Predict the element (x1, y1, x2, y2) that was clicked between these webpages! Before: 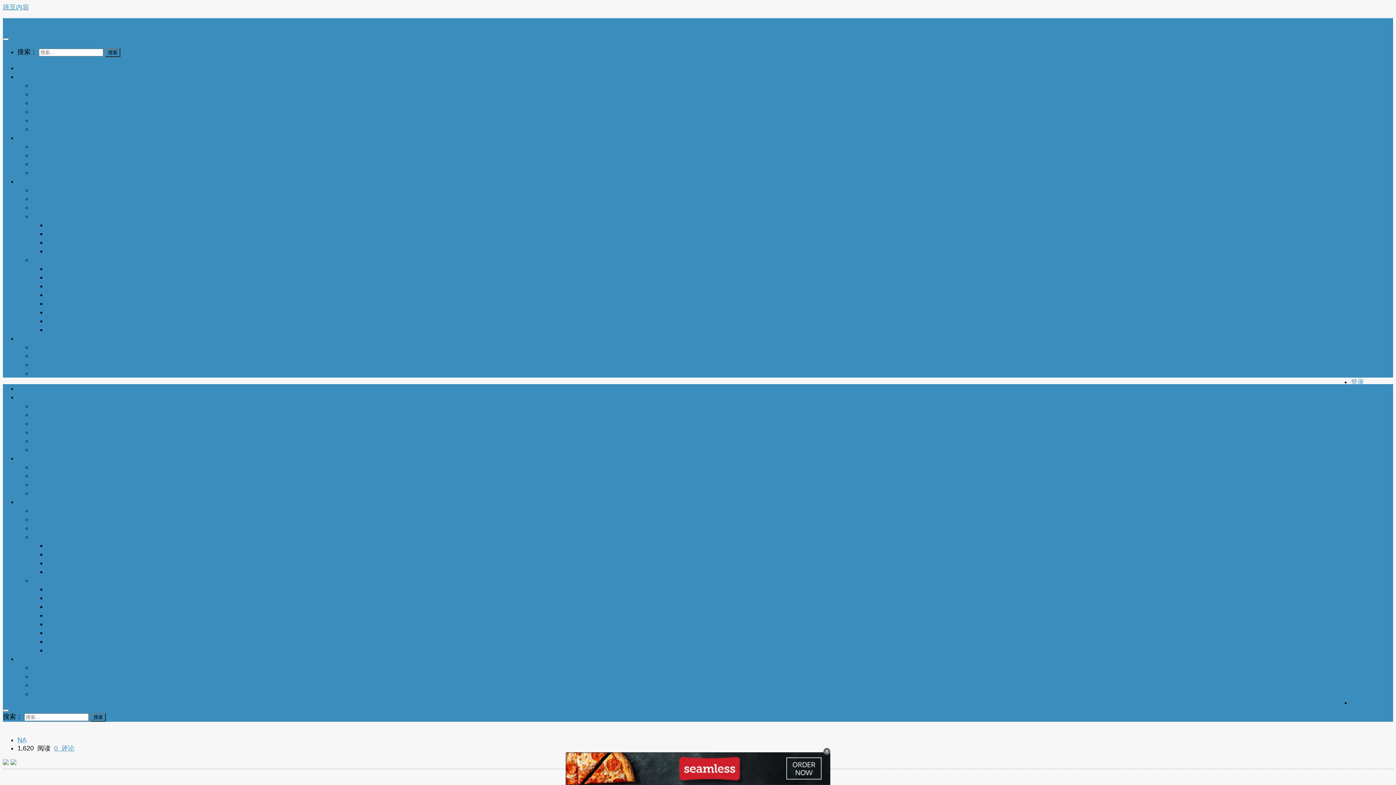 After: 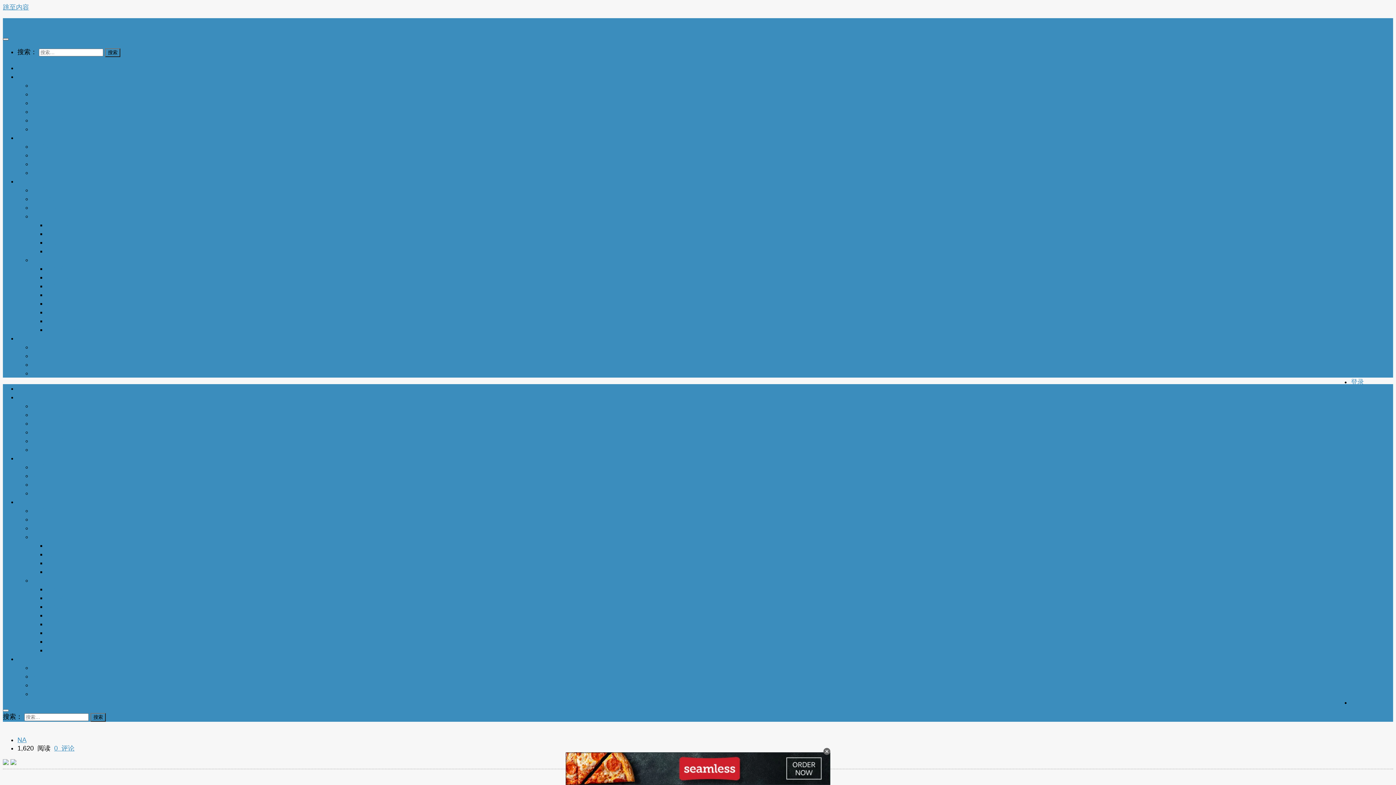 Action: bbox: (2, 38, 8, 40)